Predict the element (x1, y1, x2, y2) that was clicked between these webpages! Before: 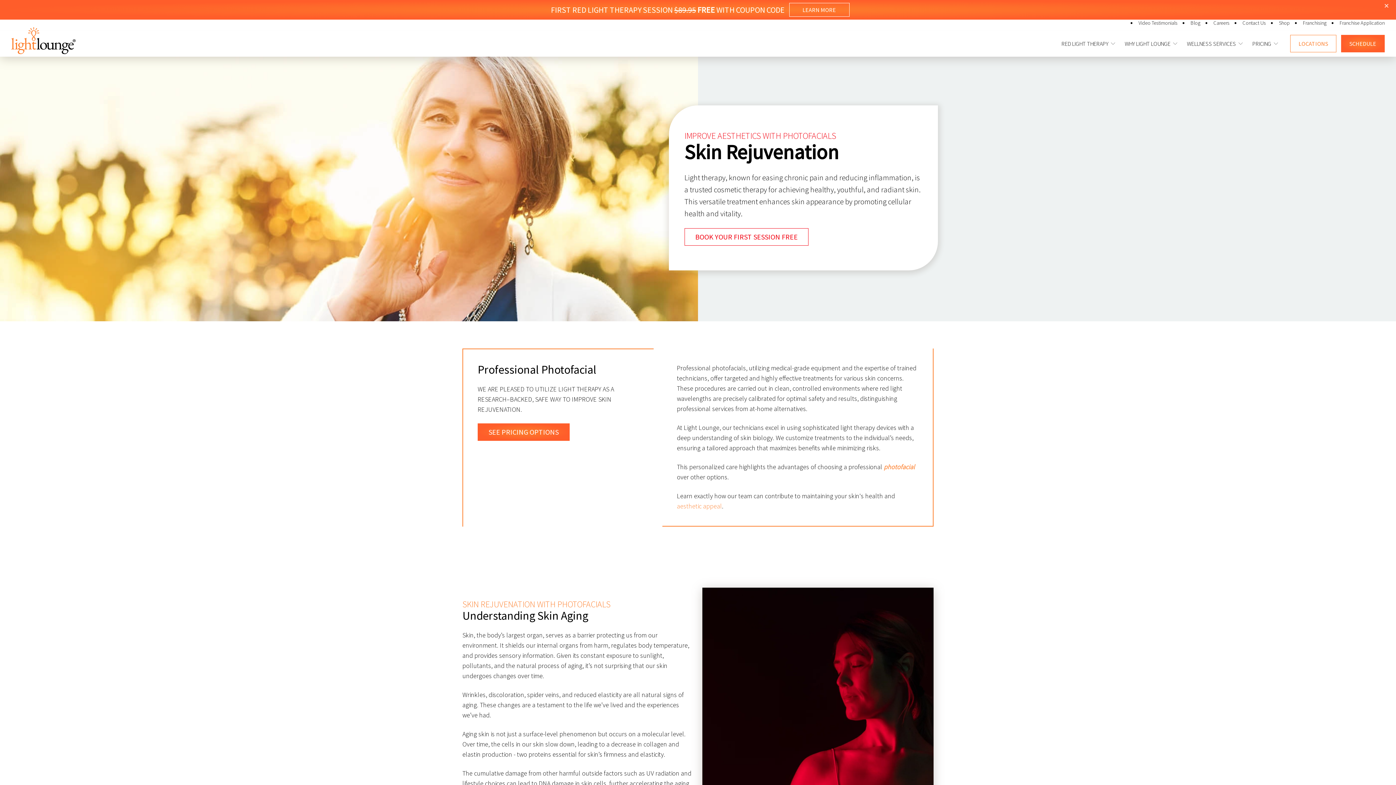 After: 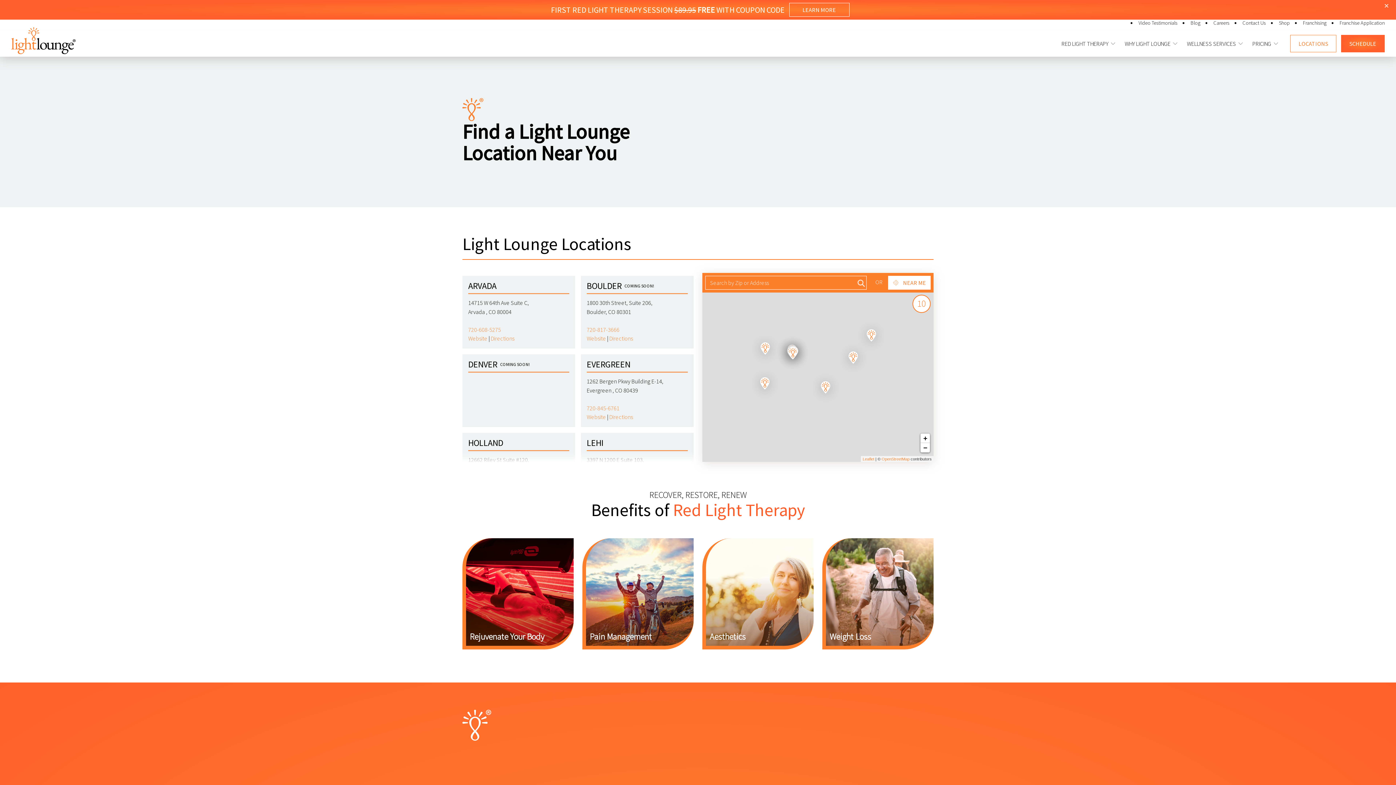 Action: label: LOCATIONS bbox: (1290, 34, 1336, 52)